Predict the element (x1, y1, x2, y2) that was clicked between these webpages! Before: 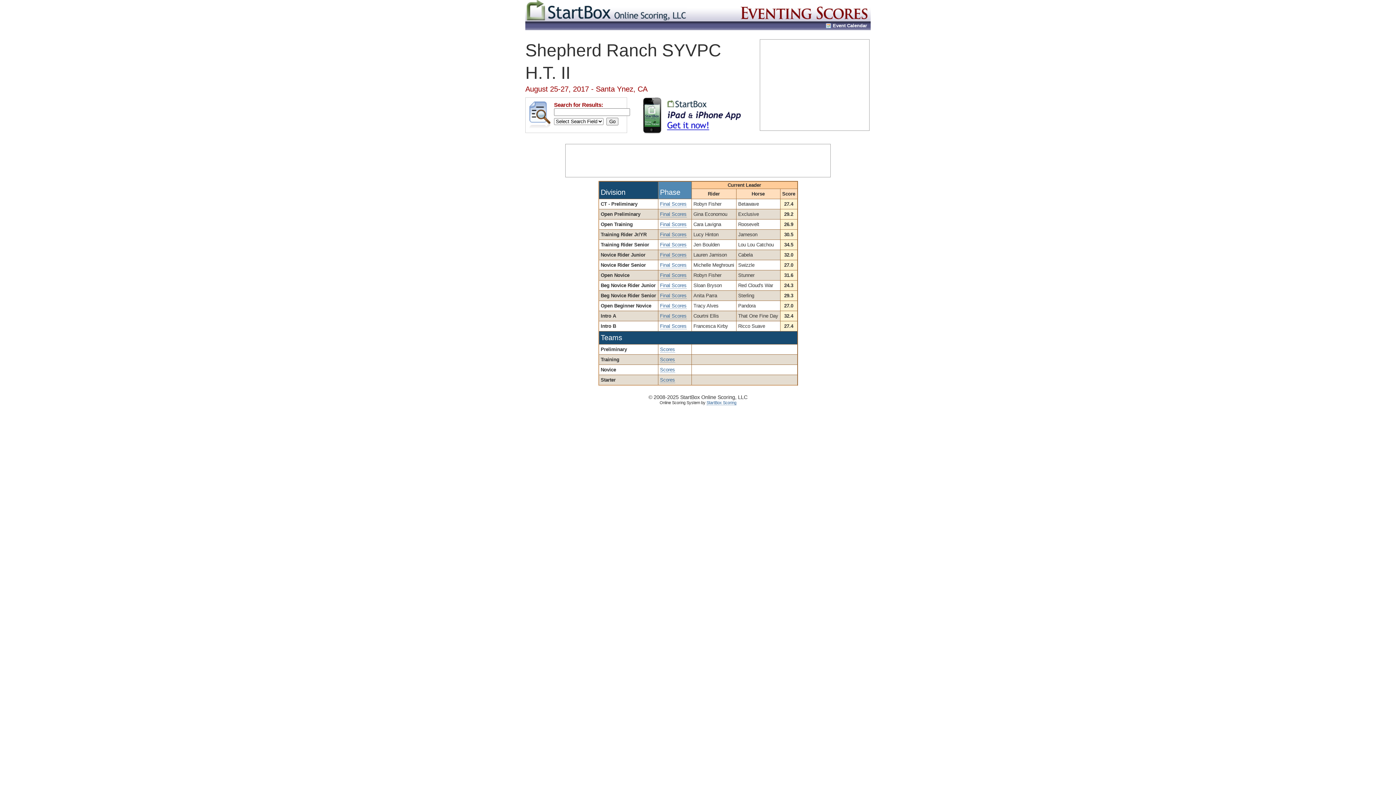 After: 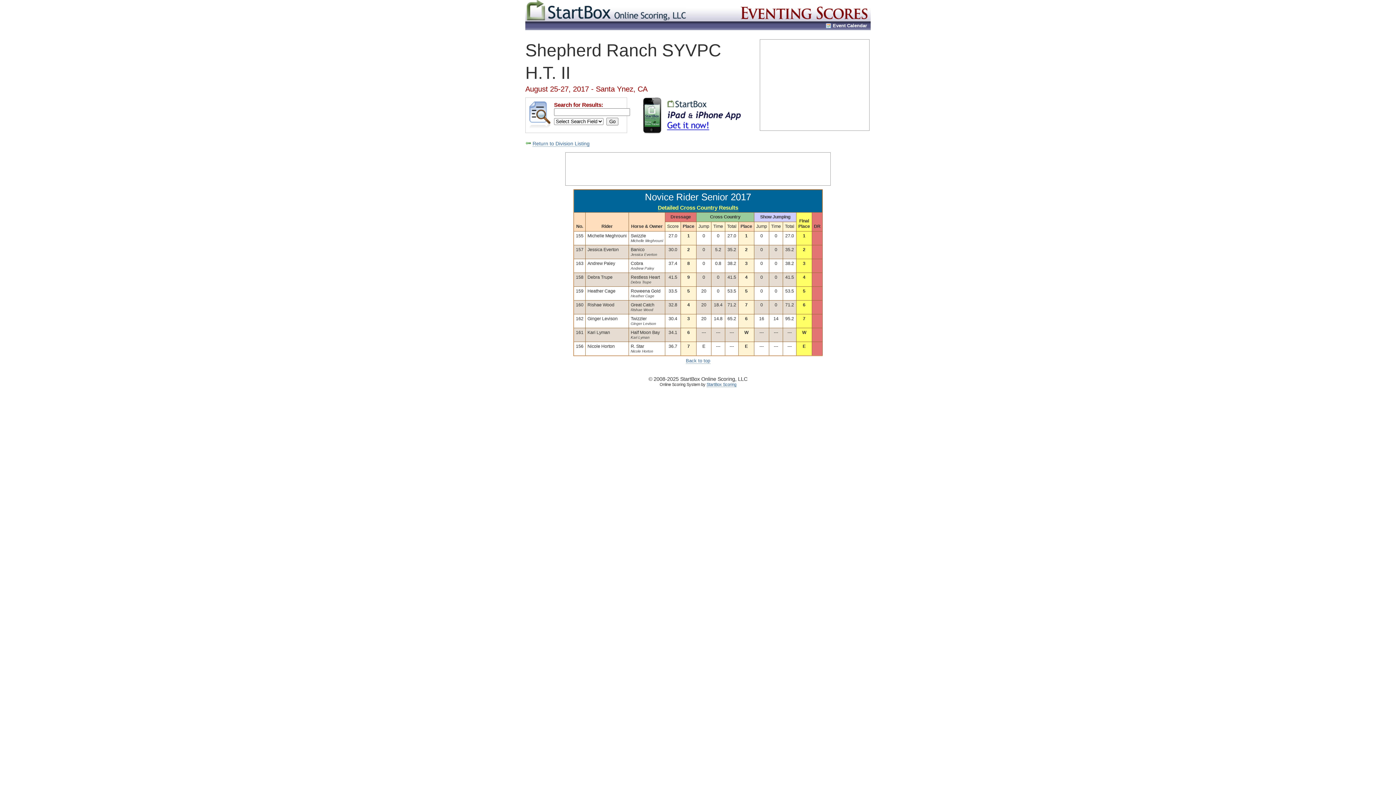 Action: label: Final Scores bbox: (660, 262, 686, 268)